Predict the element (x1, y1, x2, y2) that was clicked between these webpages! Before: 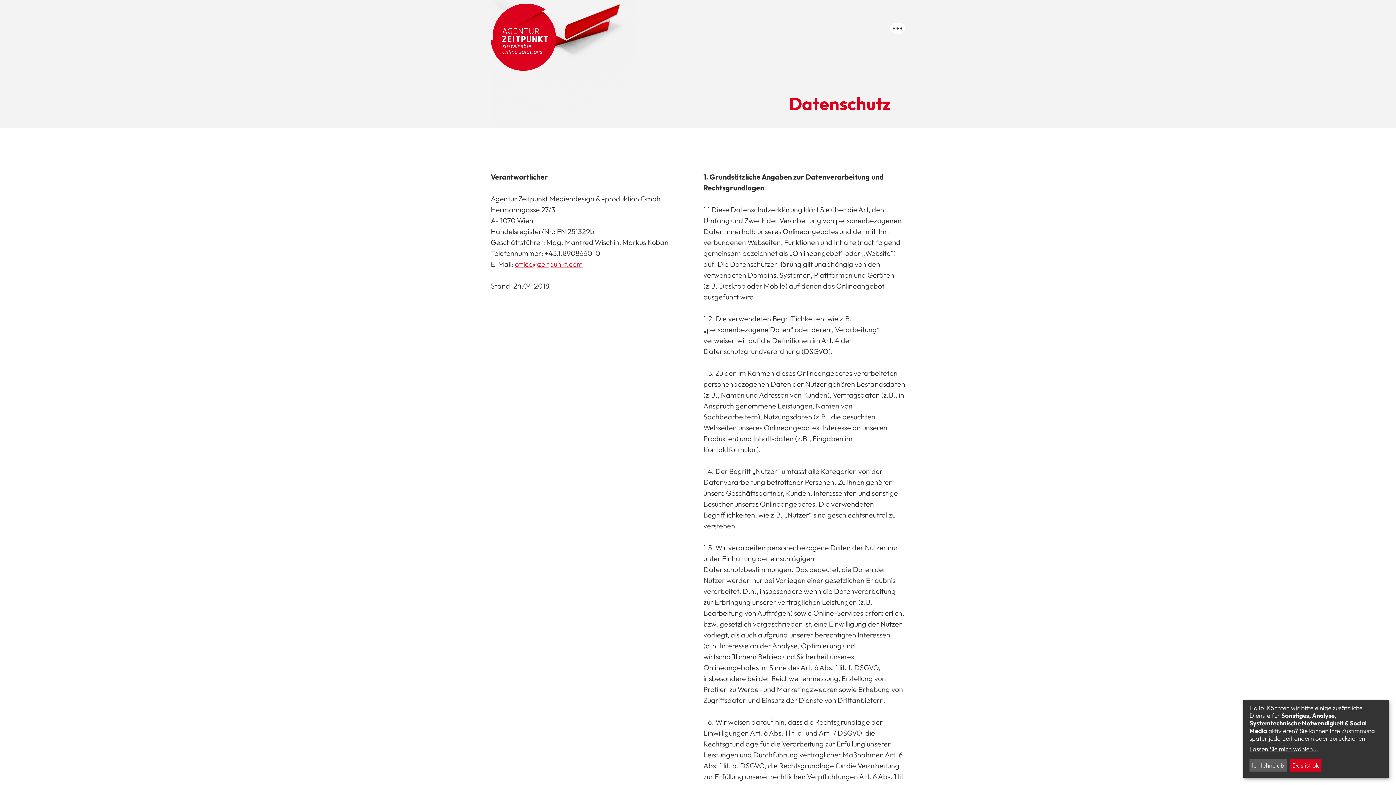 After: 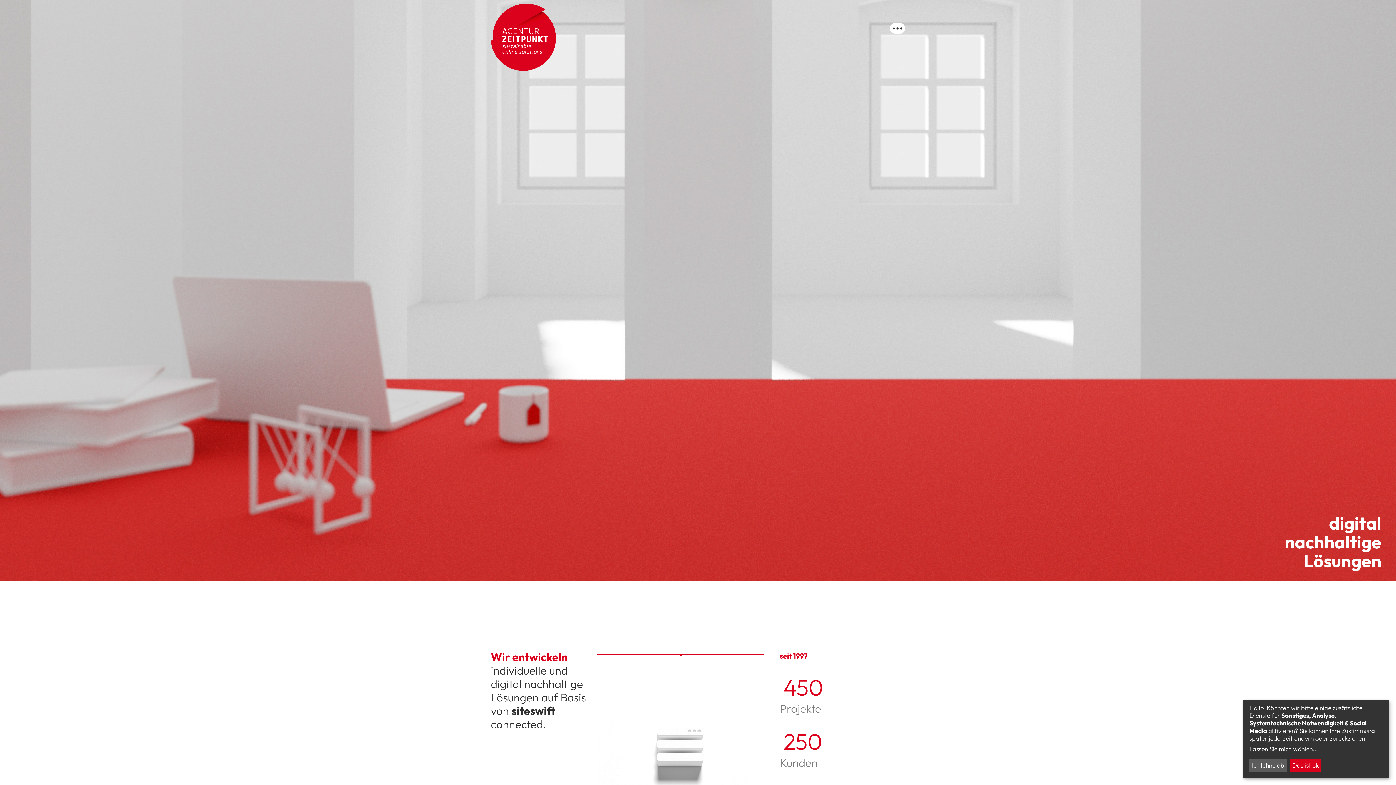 Action: bbox: (490, 3, 556, 70)